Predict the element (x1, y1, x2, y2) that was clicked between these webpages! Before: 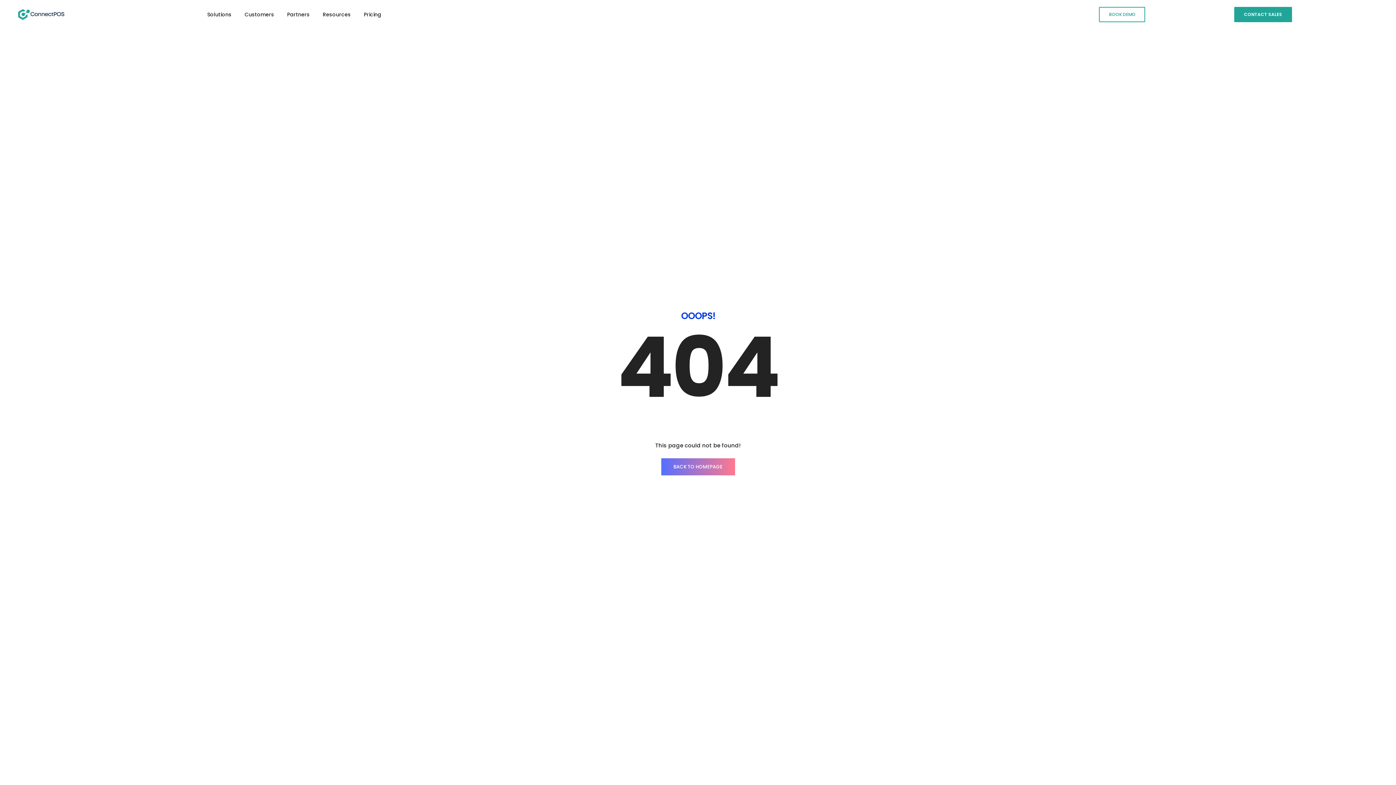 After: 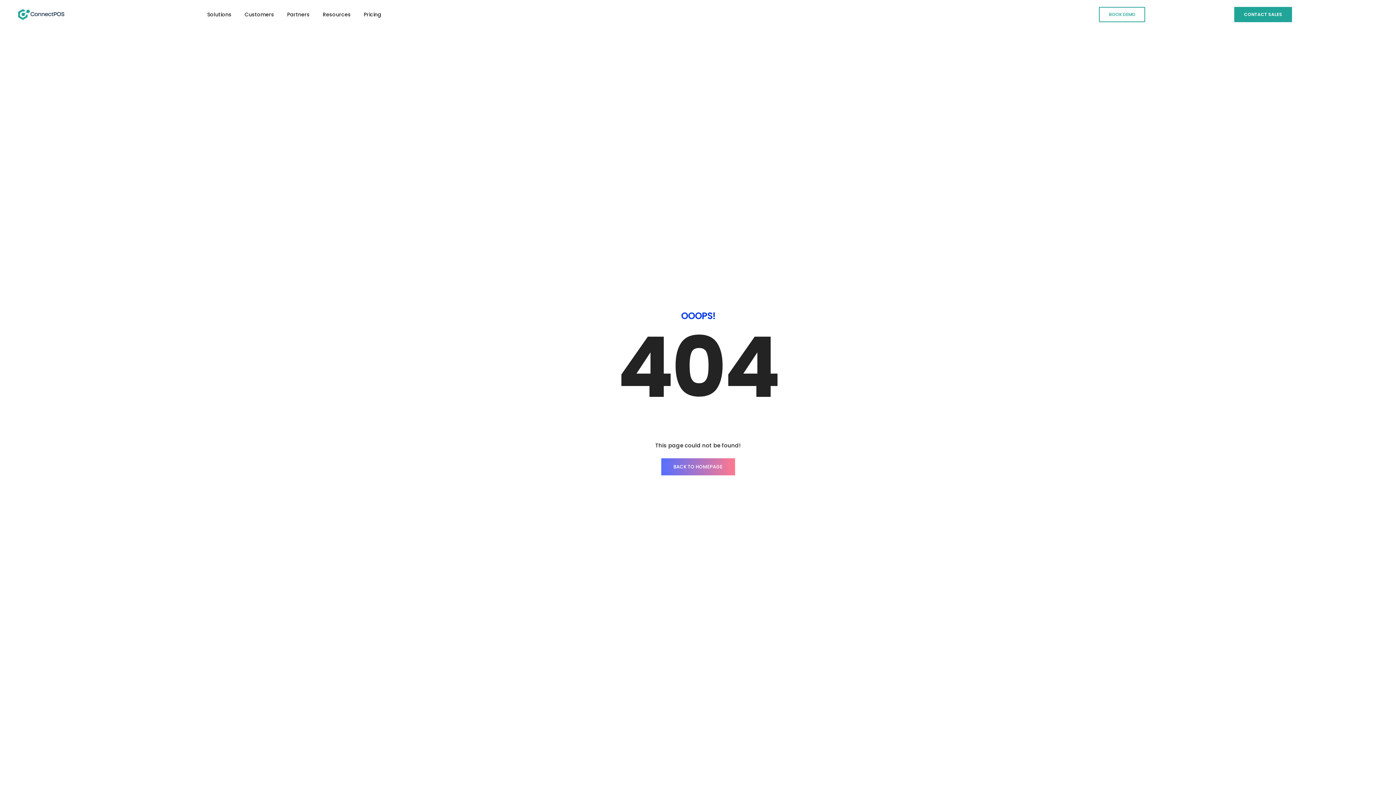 Action: bbox: (1234, 6, 1292, 22) label: CONTACT SALES